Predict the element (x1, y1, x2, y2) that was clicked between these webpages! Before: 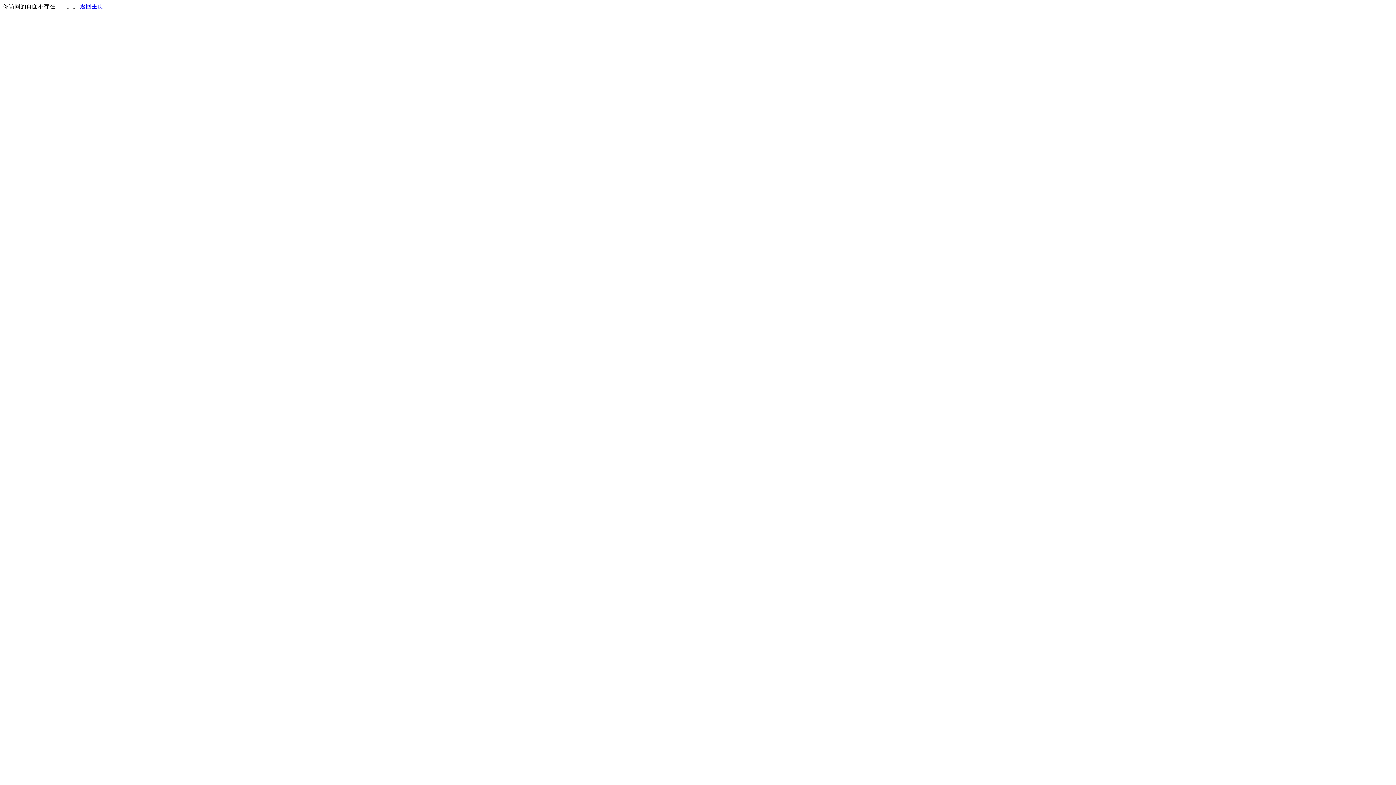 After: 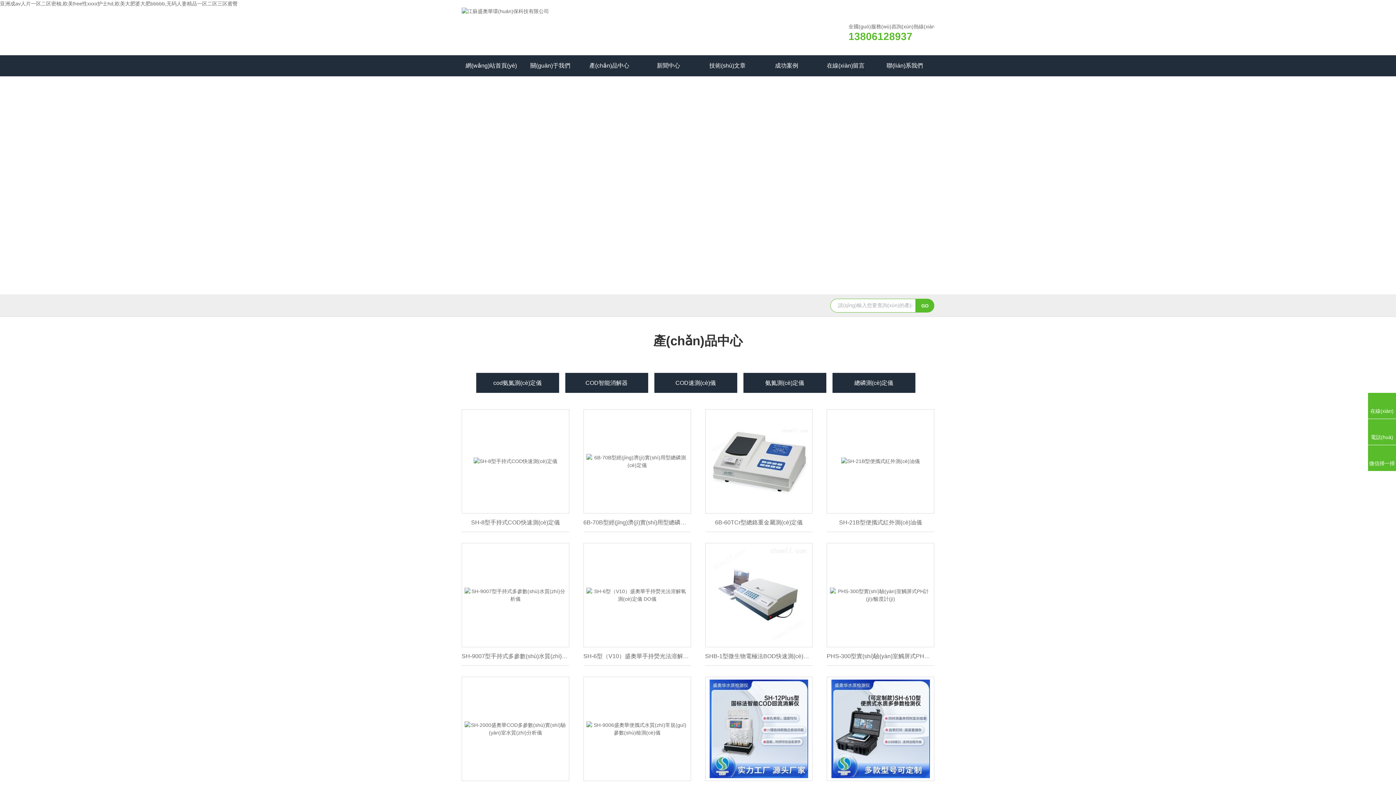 Action: bbox: (80, 3, 103, 9) label: 返回主页